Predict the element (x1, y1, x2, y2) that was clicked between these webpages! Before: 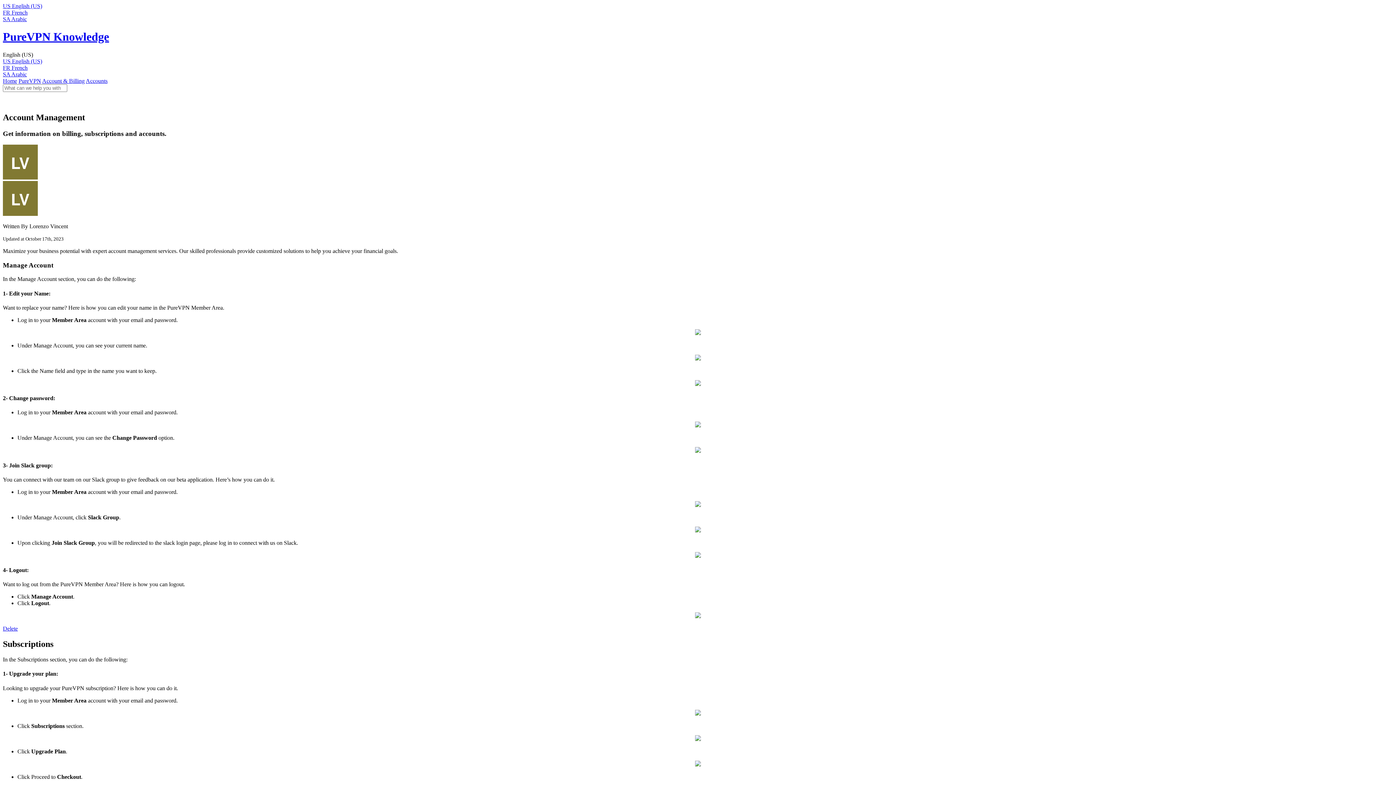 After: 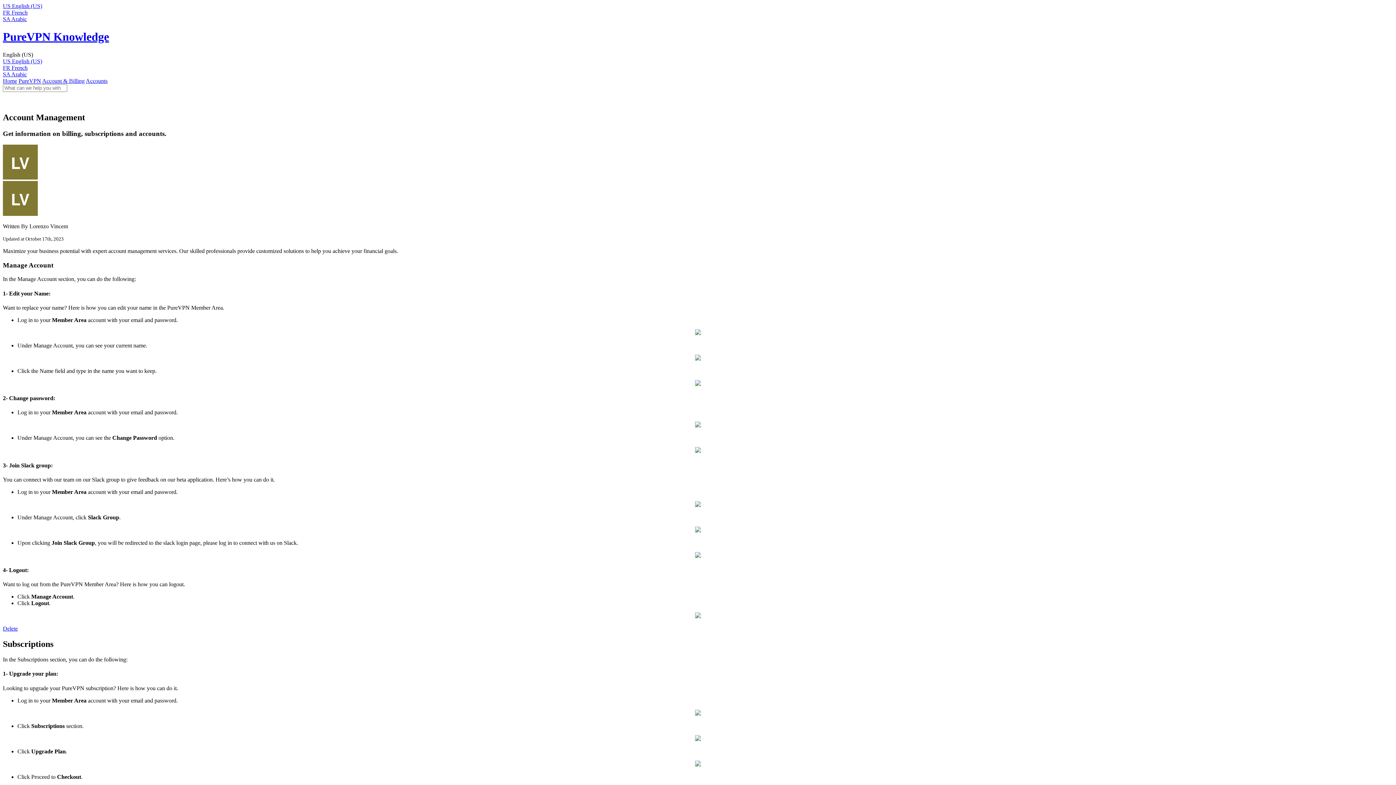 Action: bbox: (2, 2, 42, 9) label: US English (US)